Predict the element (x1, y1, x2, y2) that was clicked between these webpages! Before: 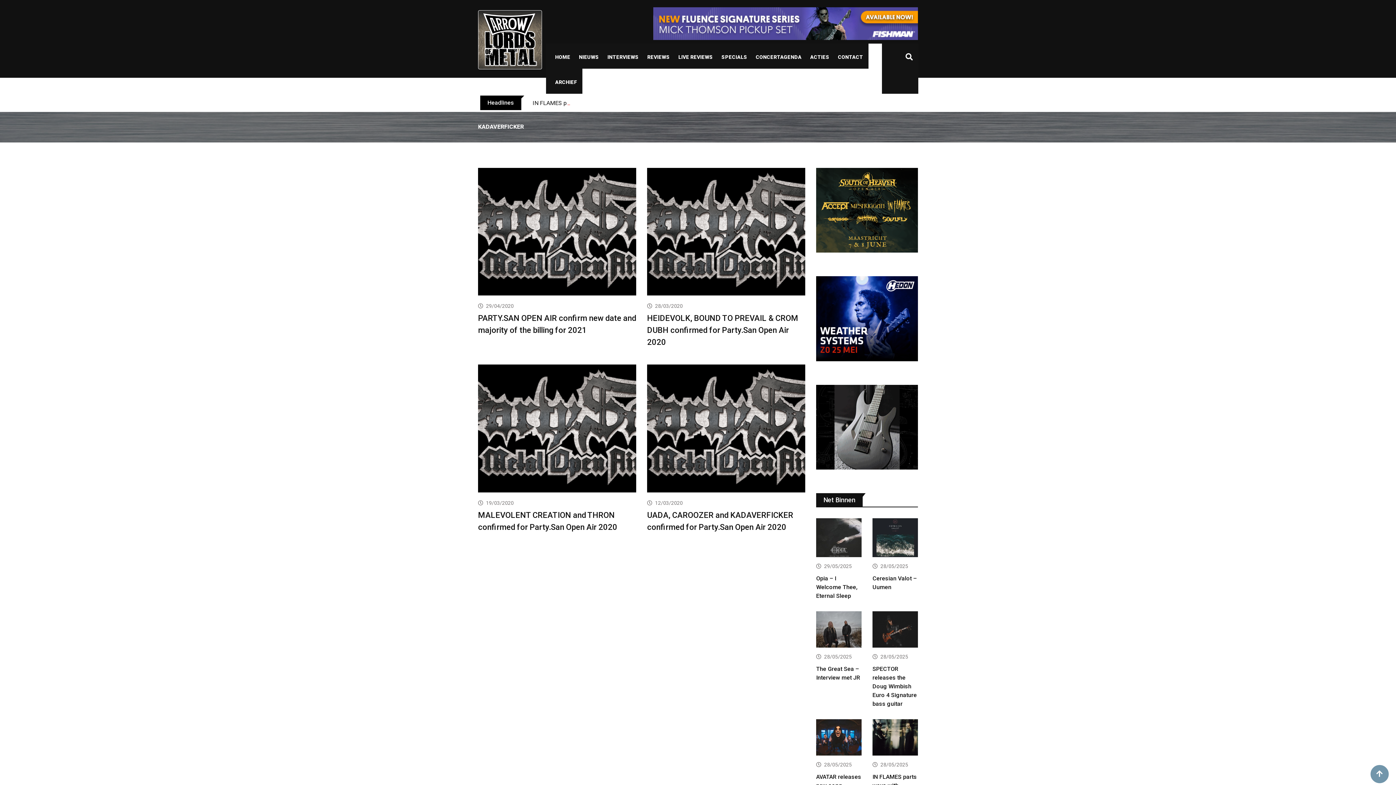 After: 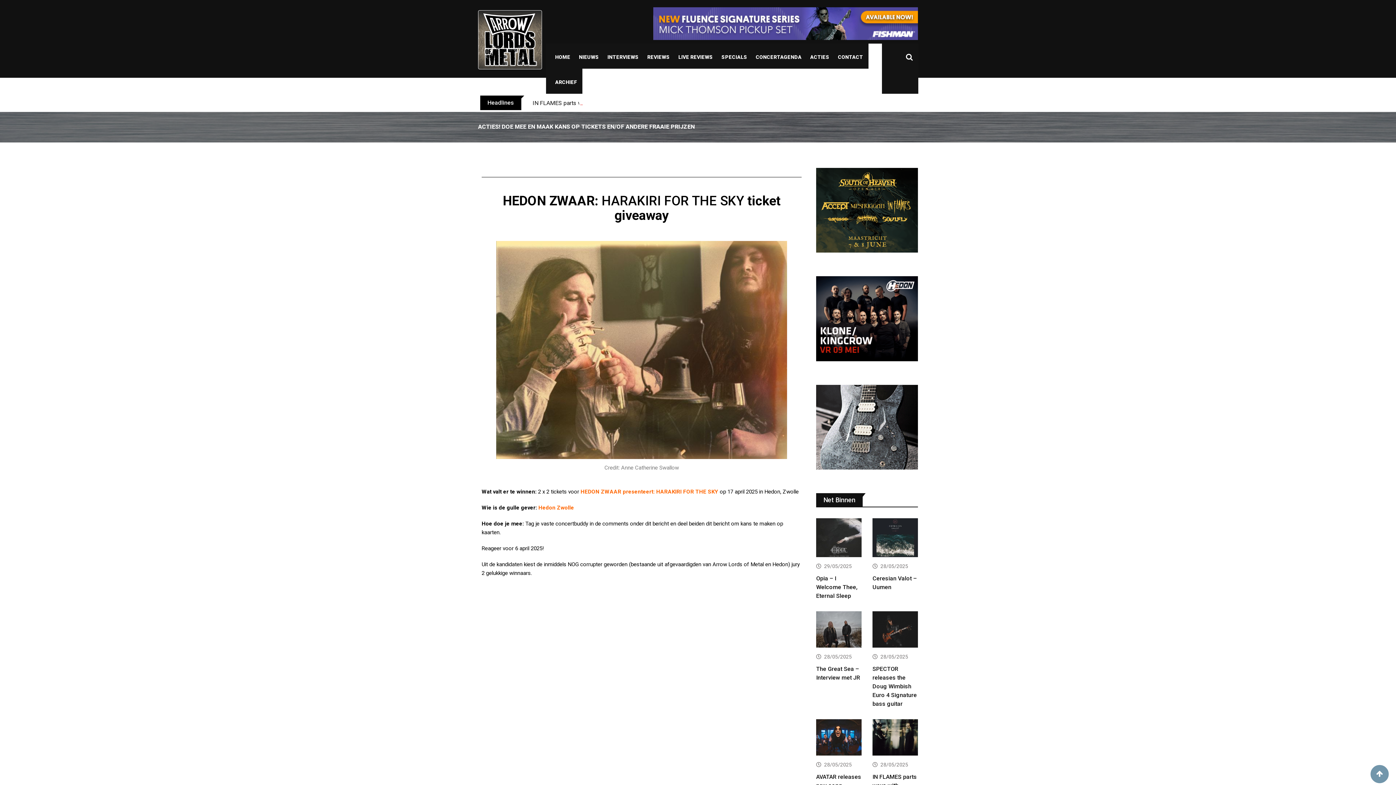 Action: label: ACTIES bbox: (804, 45, 835, 68)